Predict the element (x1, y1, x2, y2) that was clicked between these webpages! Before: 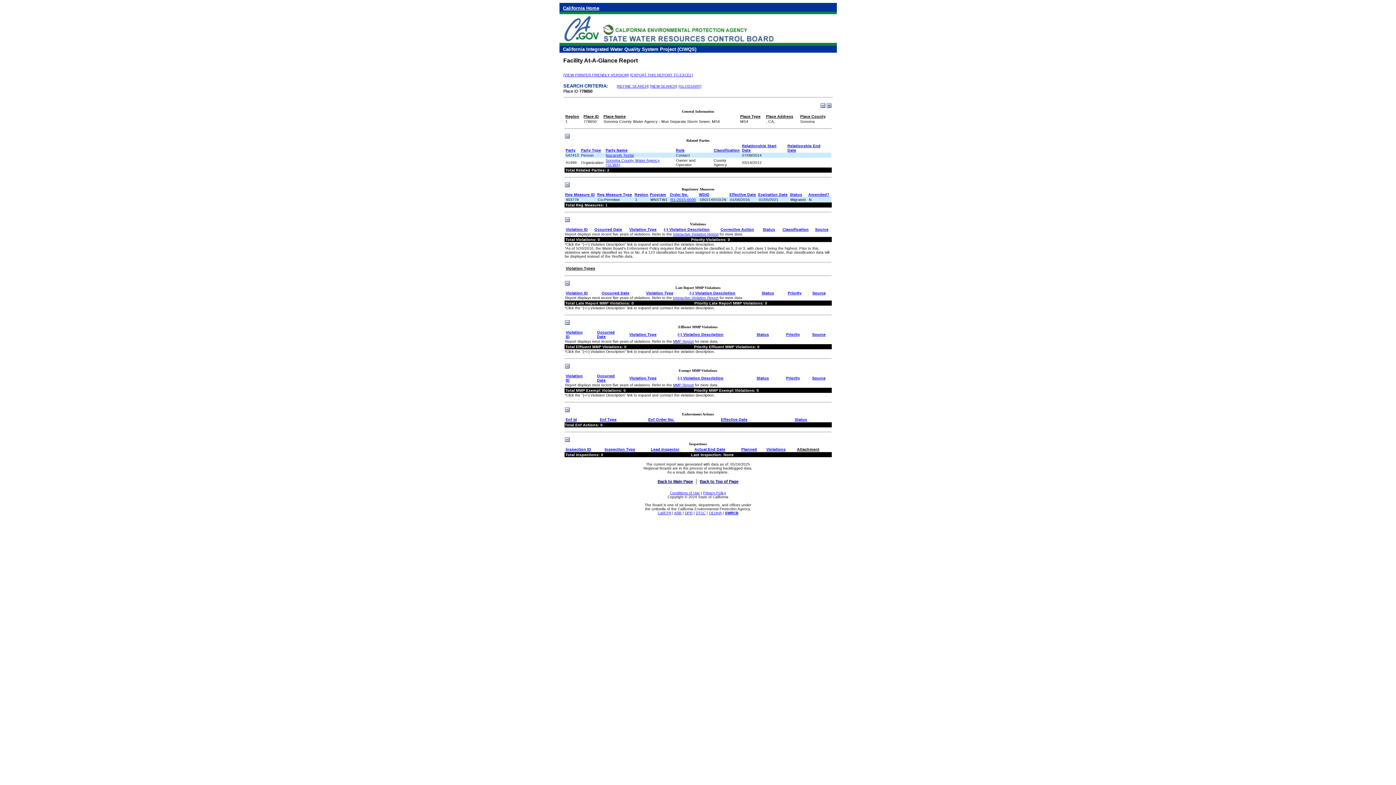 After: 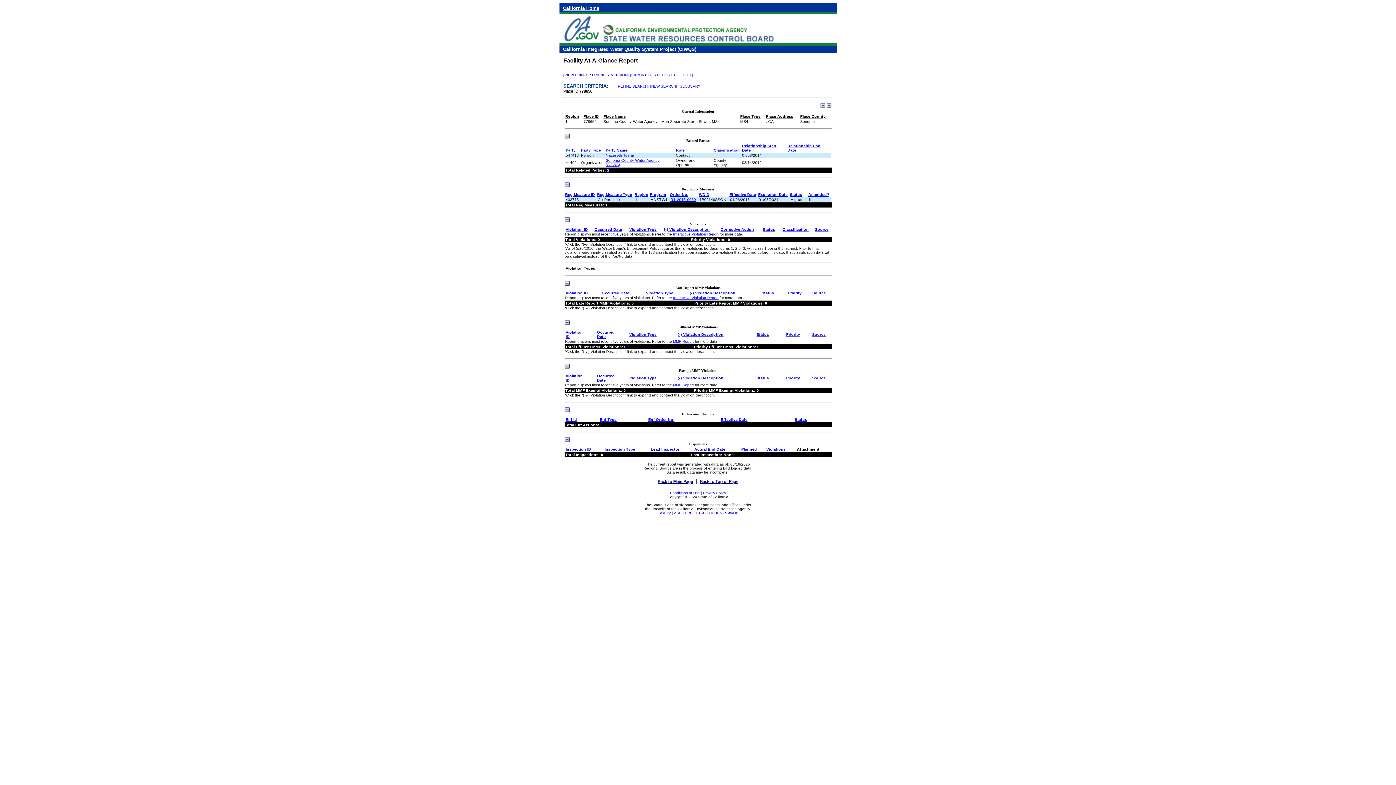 Action: label: Planned bbox: (741, 447, 757, 451)